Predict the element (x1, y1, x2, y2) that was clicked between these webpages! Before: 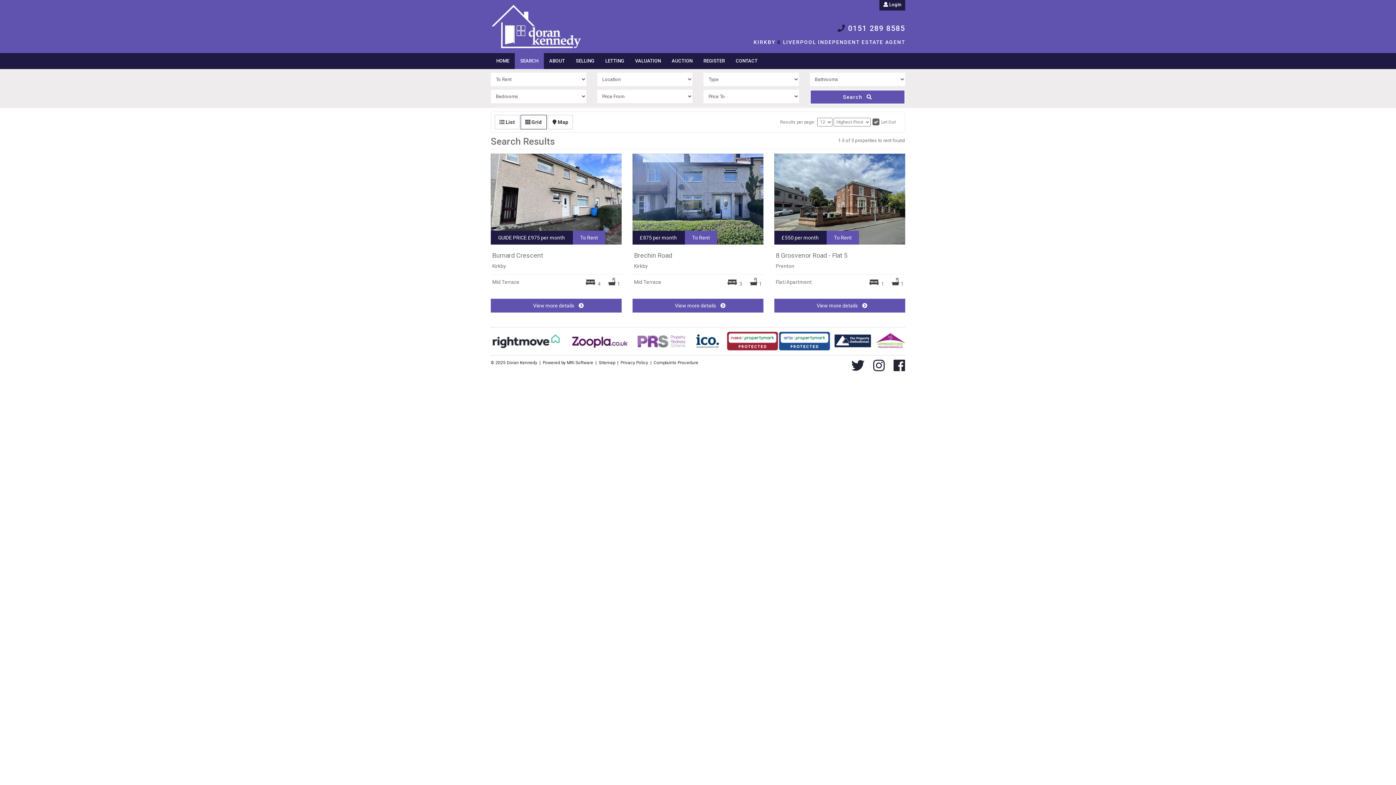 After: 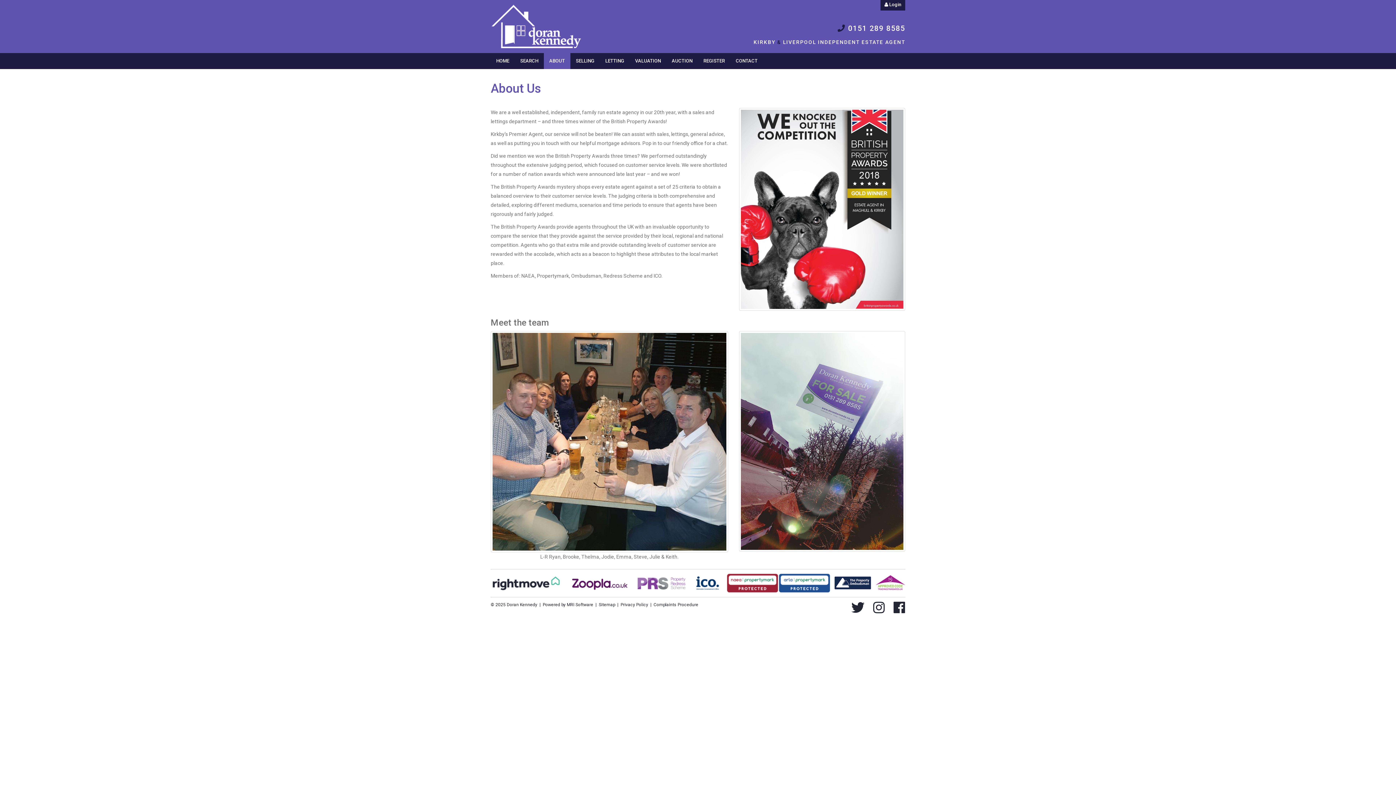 Action: label: ABOUT bbox: (544, 53, 570, 69)